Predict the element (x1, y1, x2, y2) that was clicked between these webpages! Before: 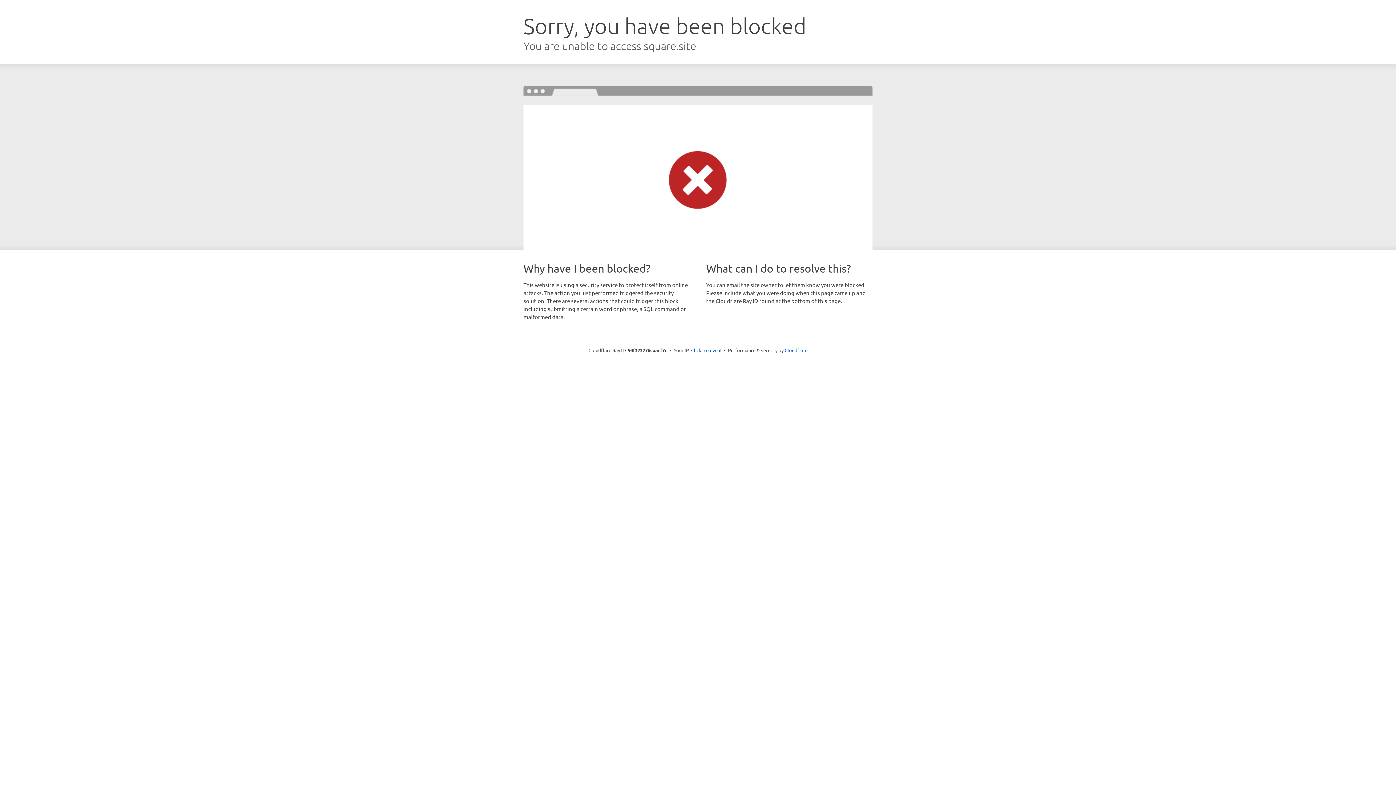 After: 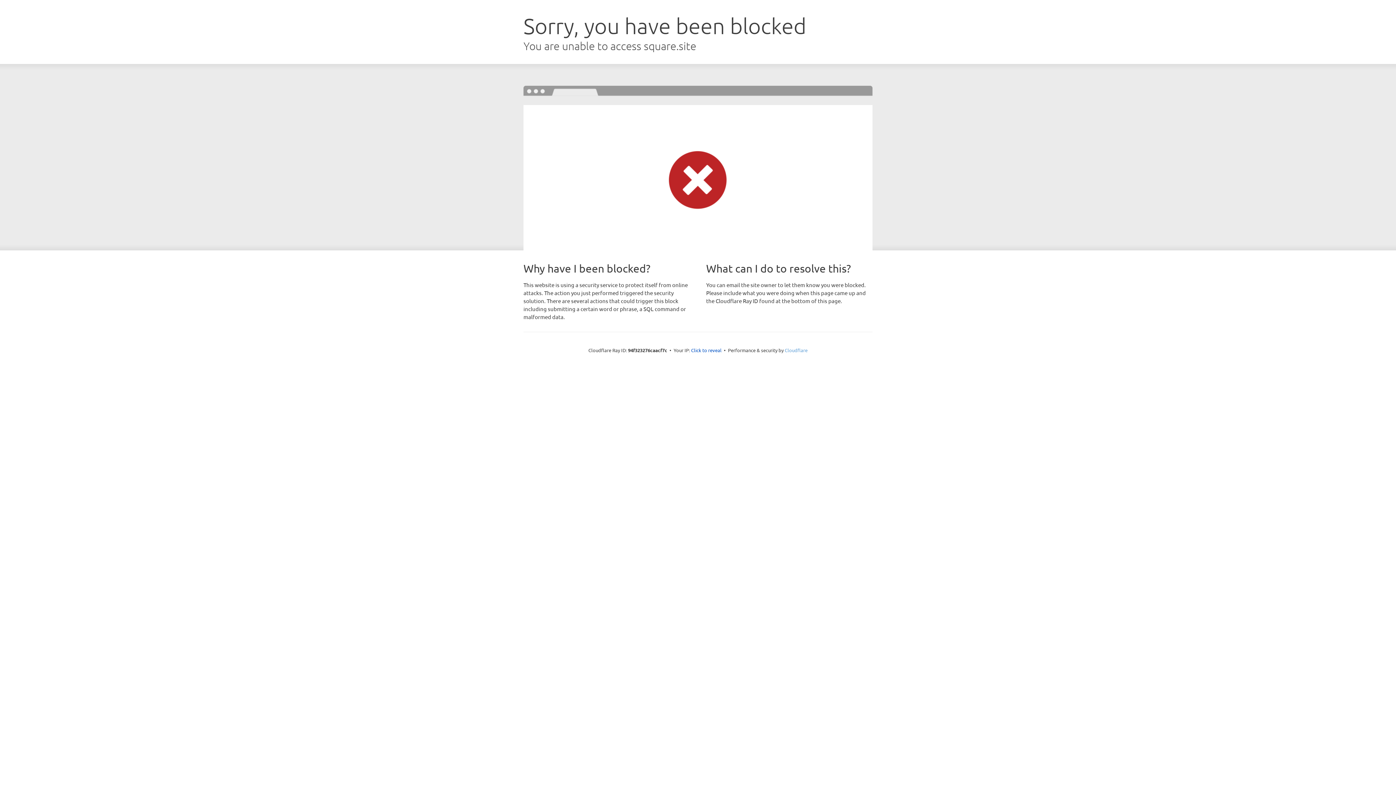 Action: bbox: (784, 347, 807, 353) label: Cloudflare